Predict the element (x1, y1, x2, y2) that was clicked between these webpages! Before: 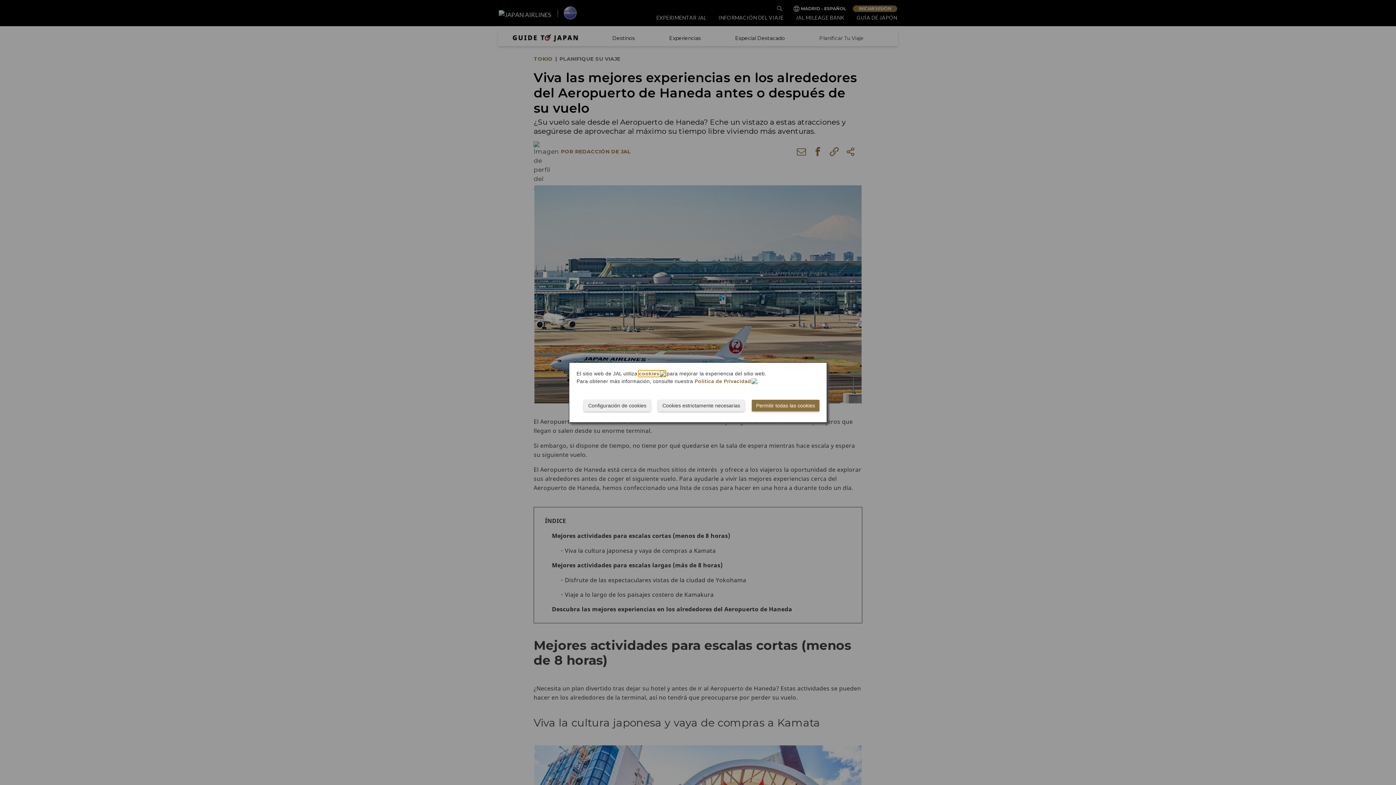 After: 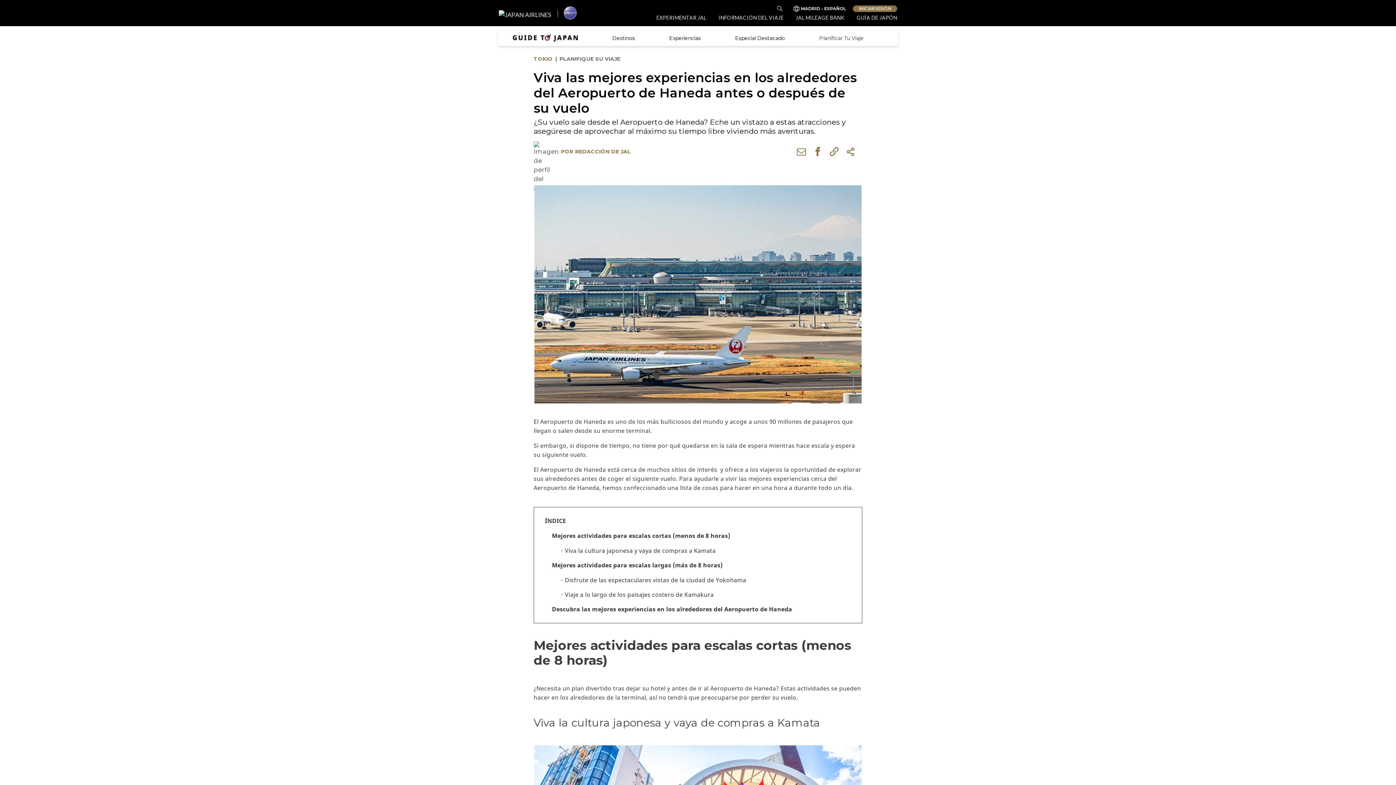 Action: bbox: (752, 400, 819, 411) label: Permitir todas las cookies